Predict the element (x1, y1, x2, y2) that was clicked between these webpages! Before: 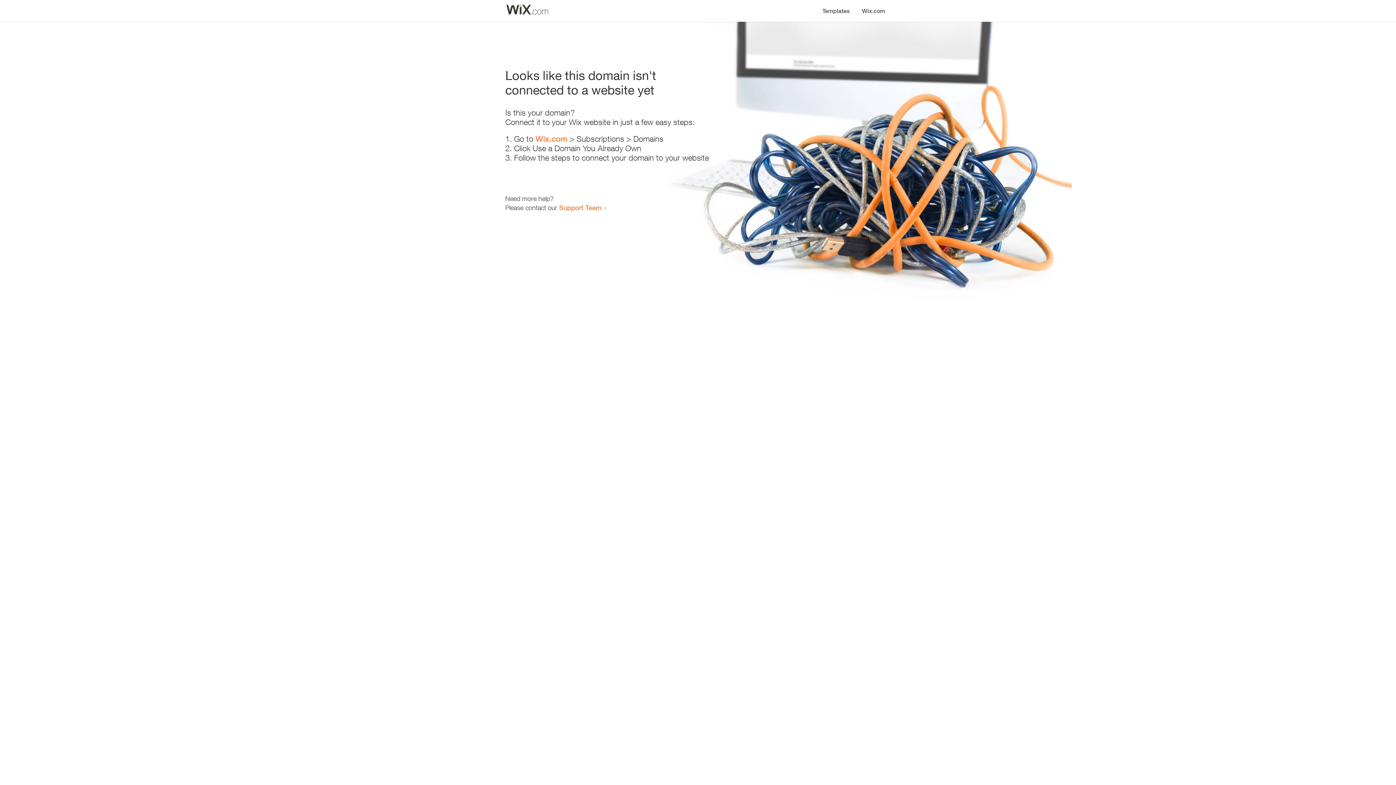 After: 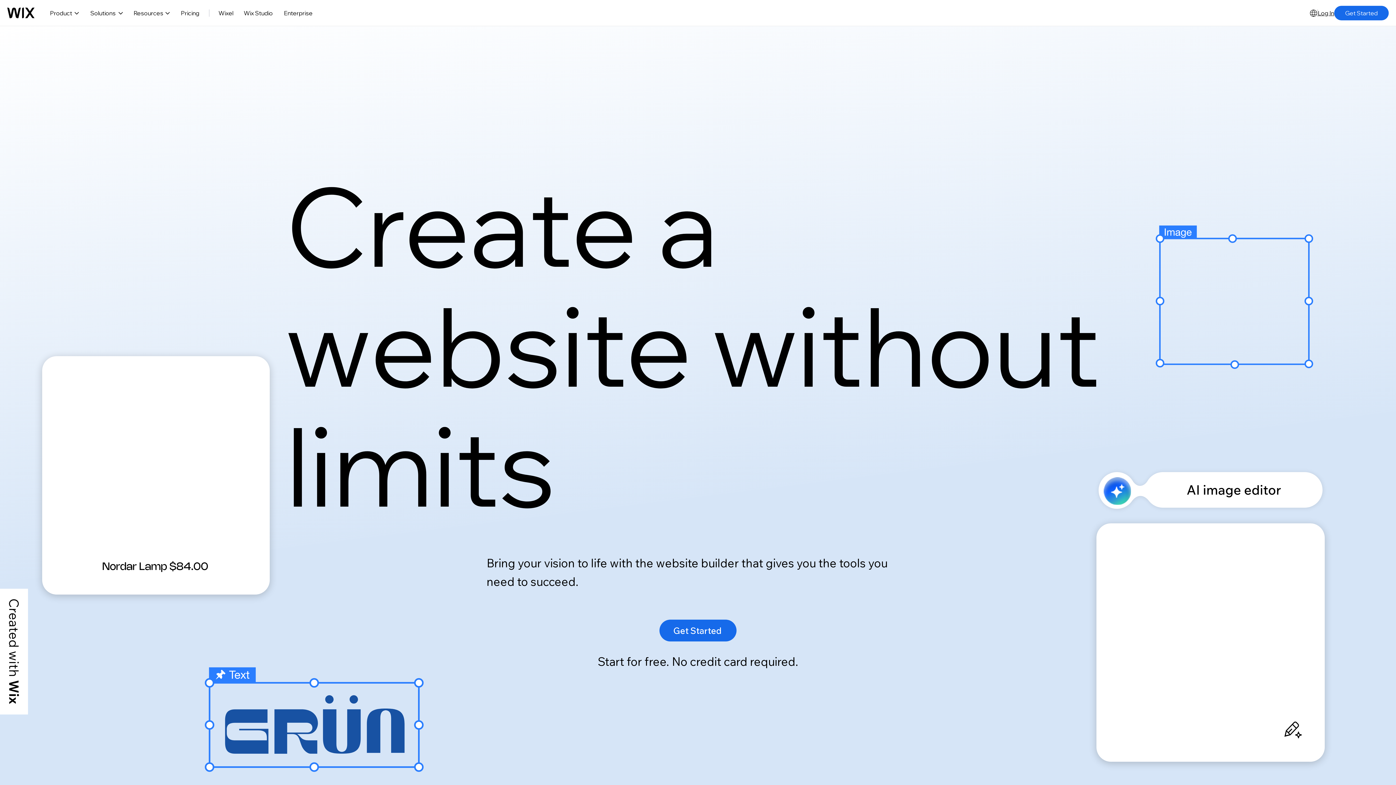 Action: bbox: (535, 134, 567, 143) label: Wix.com